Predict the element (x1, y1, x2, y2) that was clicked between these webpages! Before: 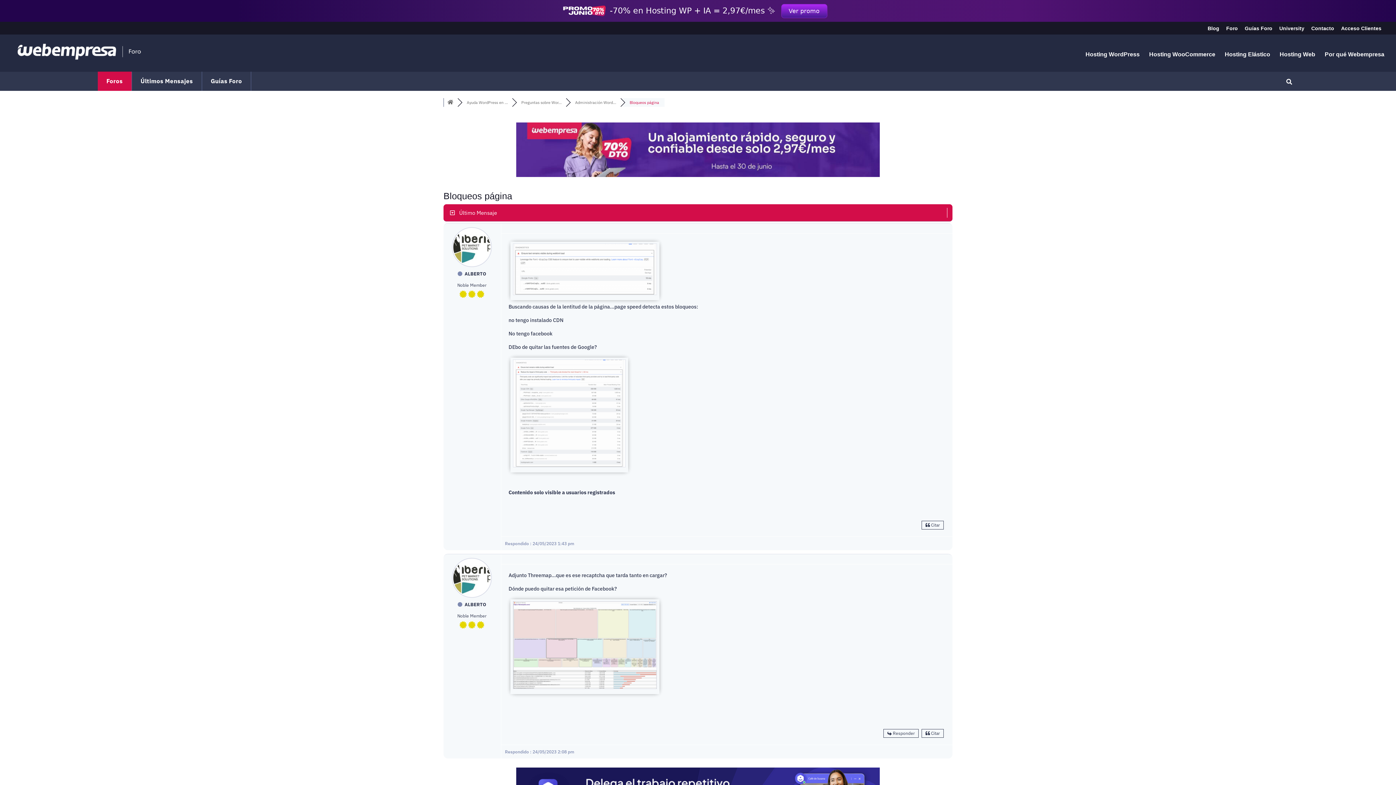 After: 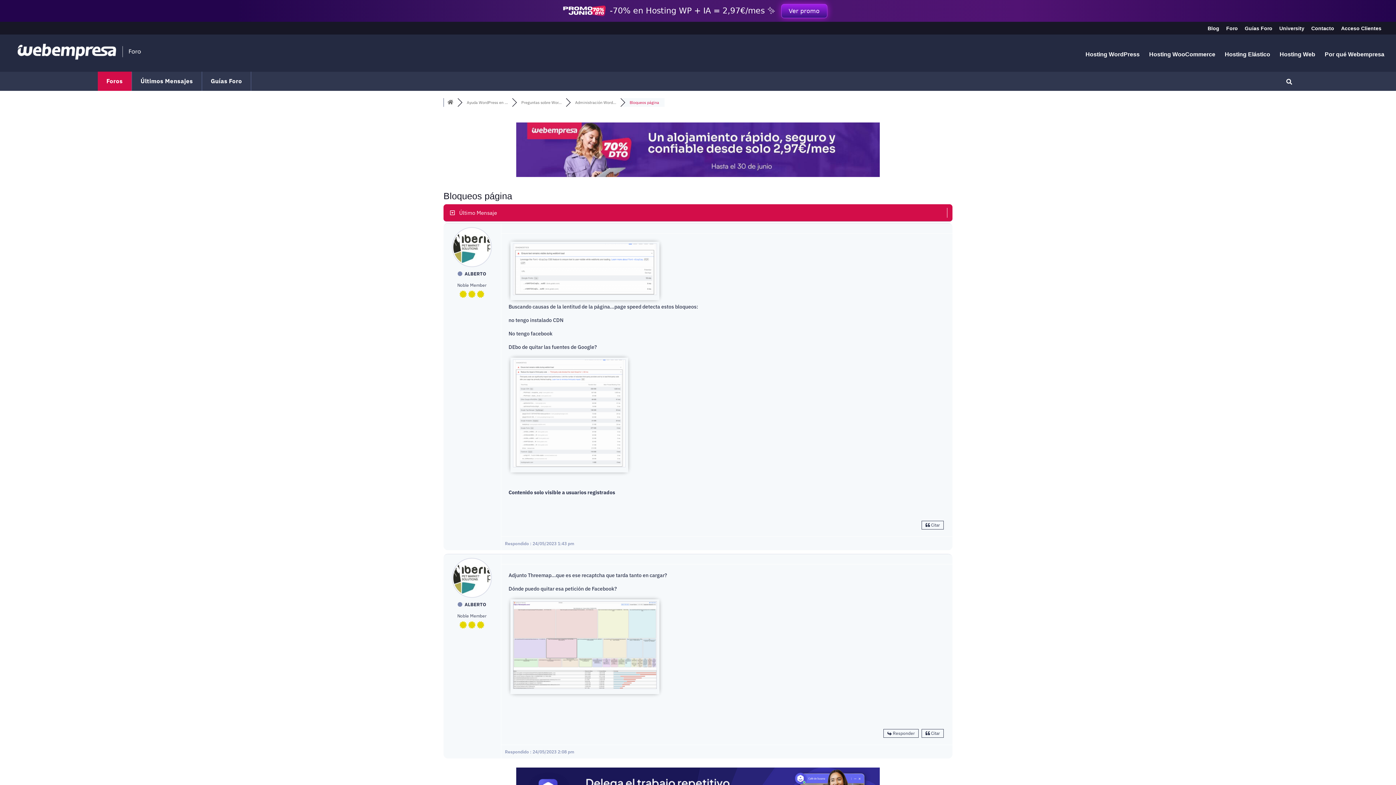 Action: label: -70% en Hosting WP + IA = 2,97€/mes ✨

Ver promo bbox: (0, 0, 1396, 21)